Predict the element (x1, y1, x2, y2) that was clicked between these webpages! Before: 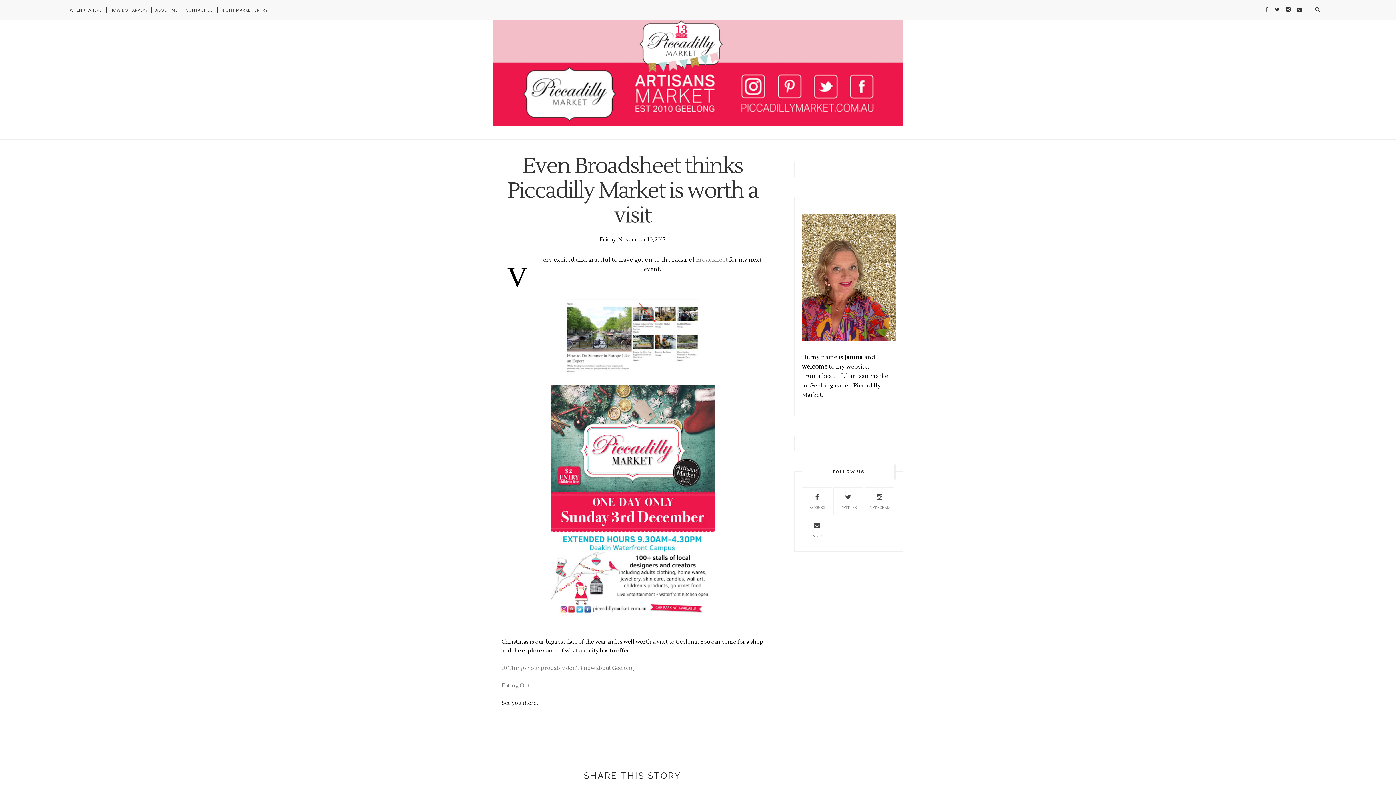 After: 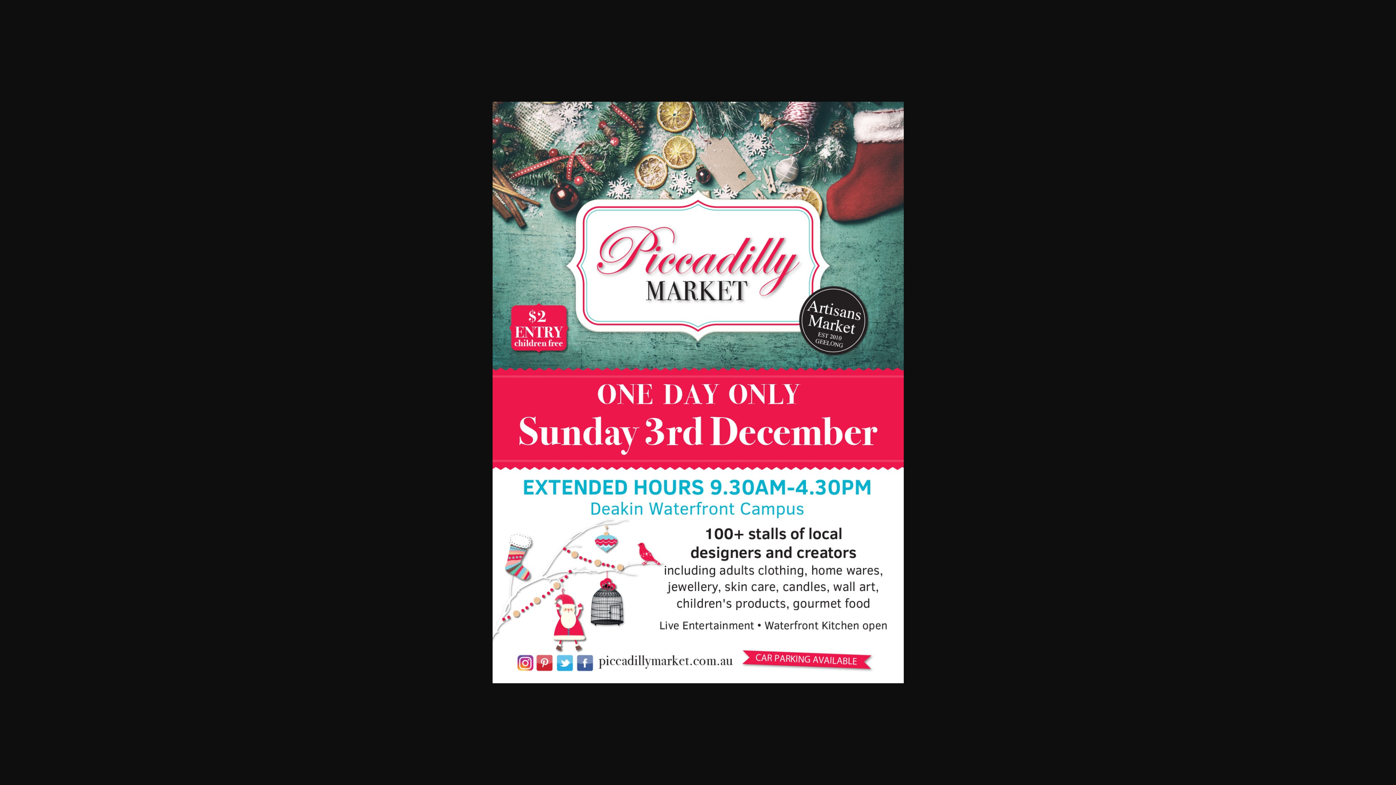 Action: bbox: (550, 612, 714, 619)